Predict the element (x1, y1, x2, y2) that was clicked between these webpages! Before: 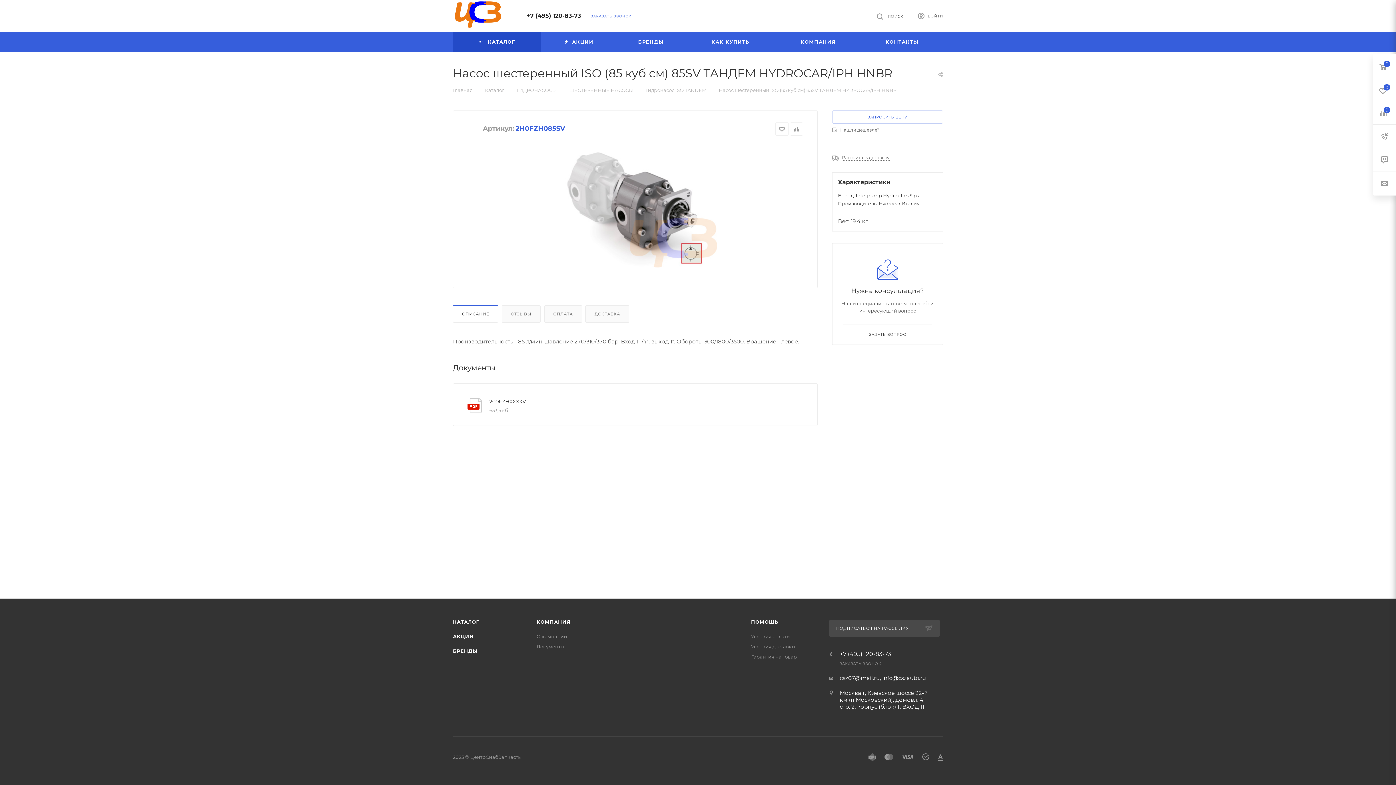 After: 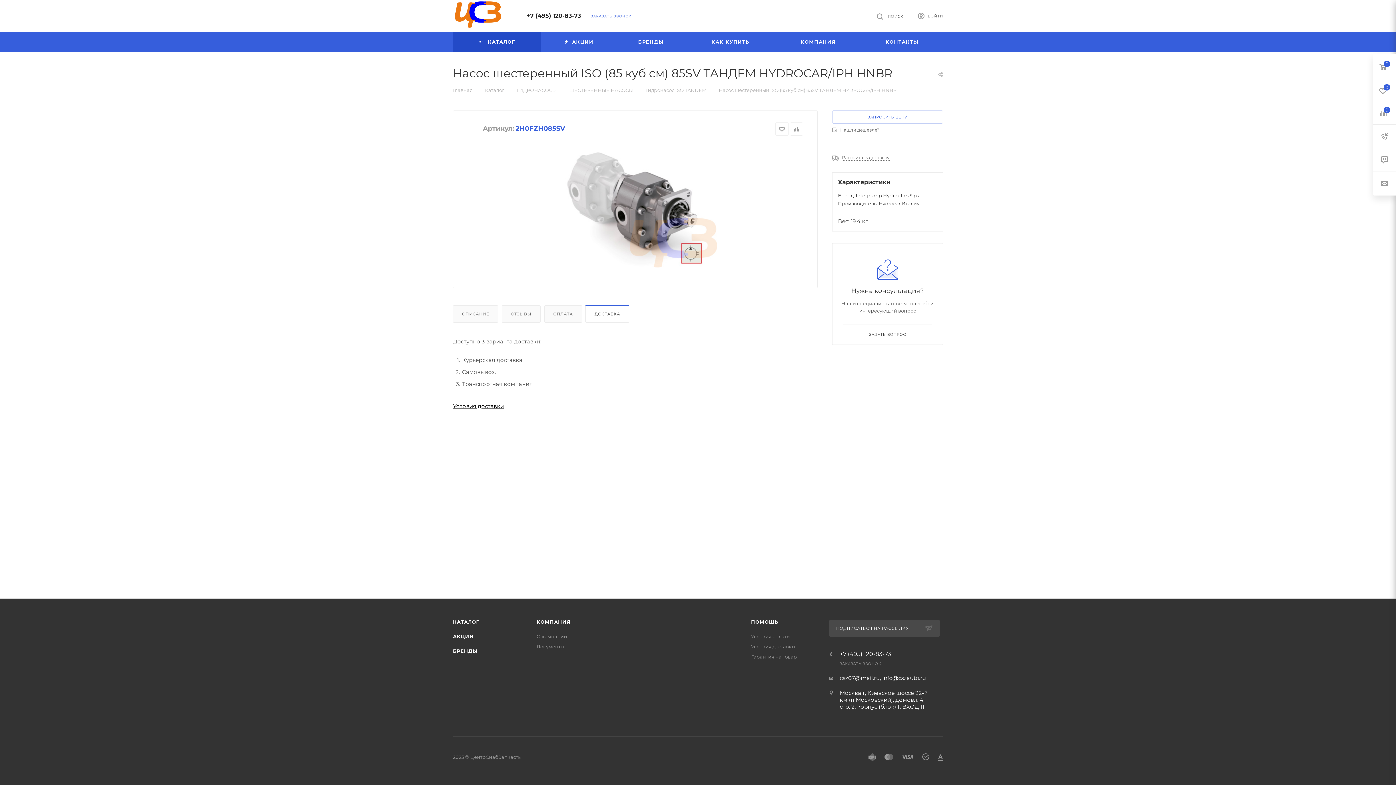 Action: label: ДОСТАВКА bbox: (585, 305, 629, 322)